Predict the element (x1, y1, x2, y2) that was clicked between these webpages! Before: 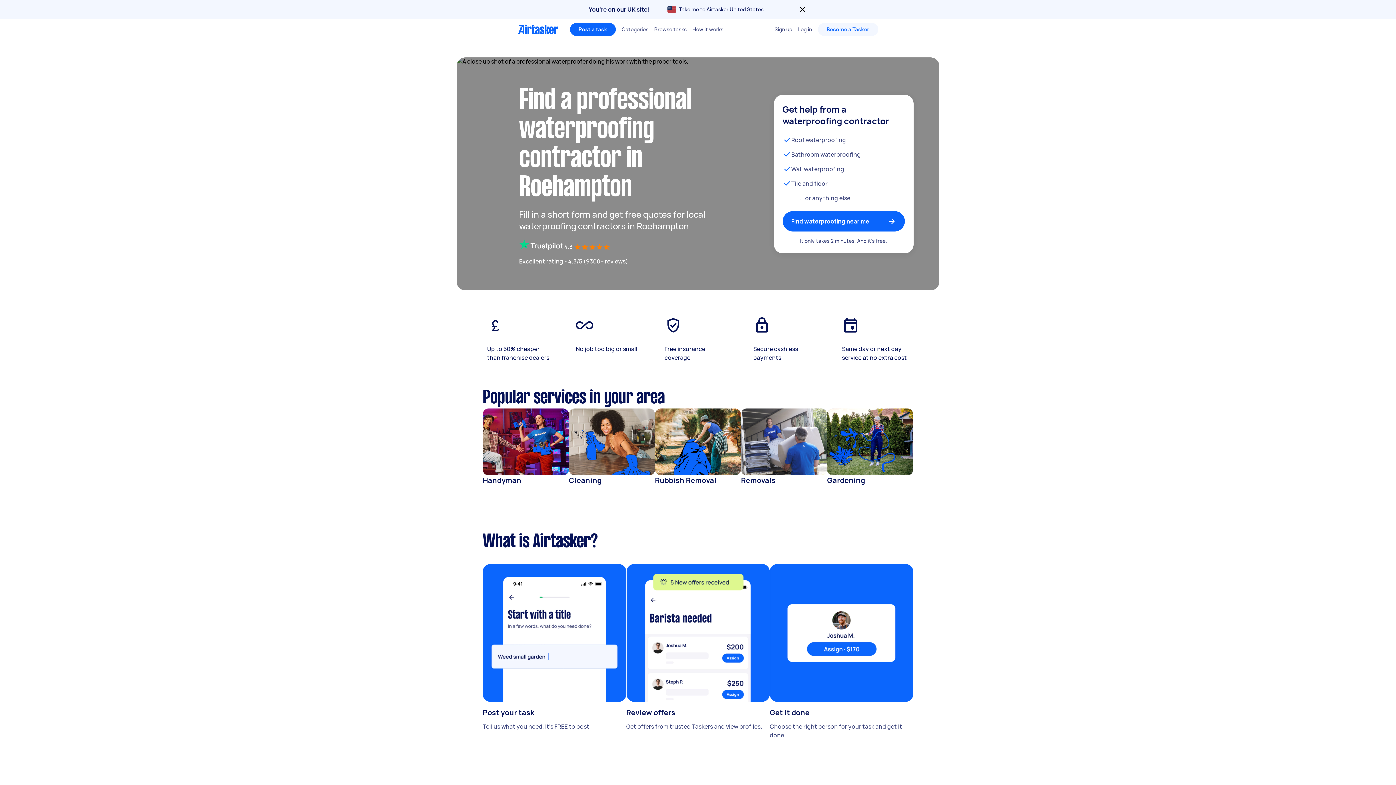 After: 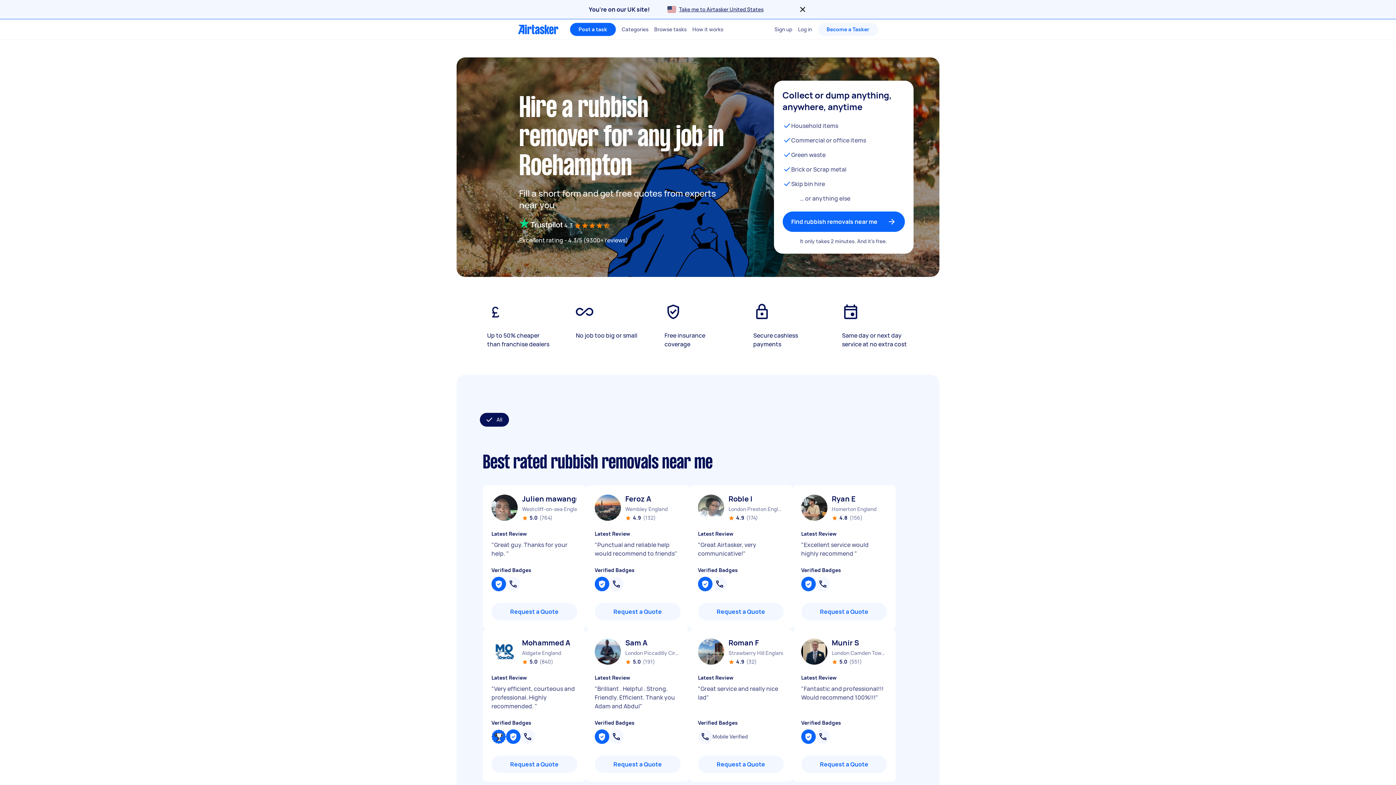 Action: label: Rubbish Removal bbox: (655, 475, 741, 485)